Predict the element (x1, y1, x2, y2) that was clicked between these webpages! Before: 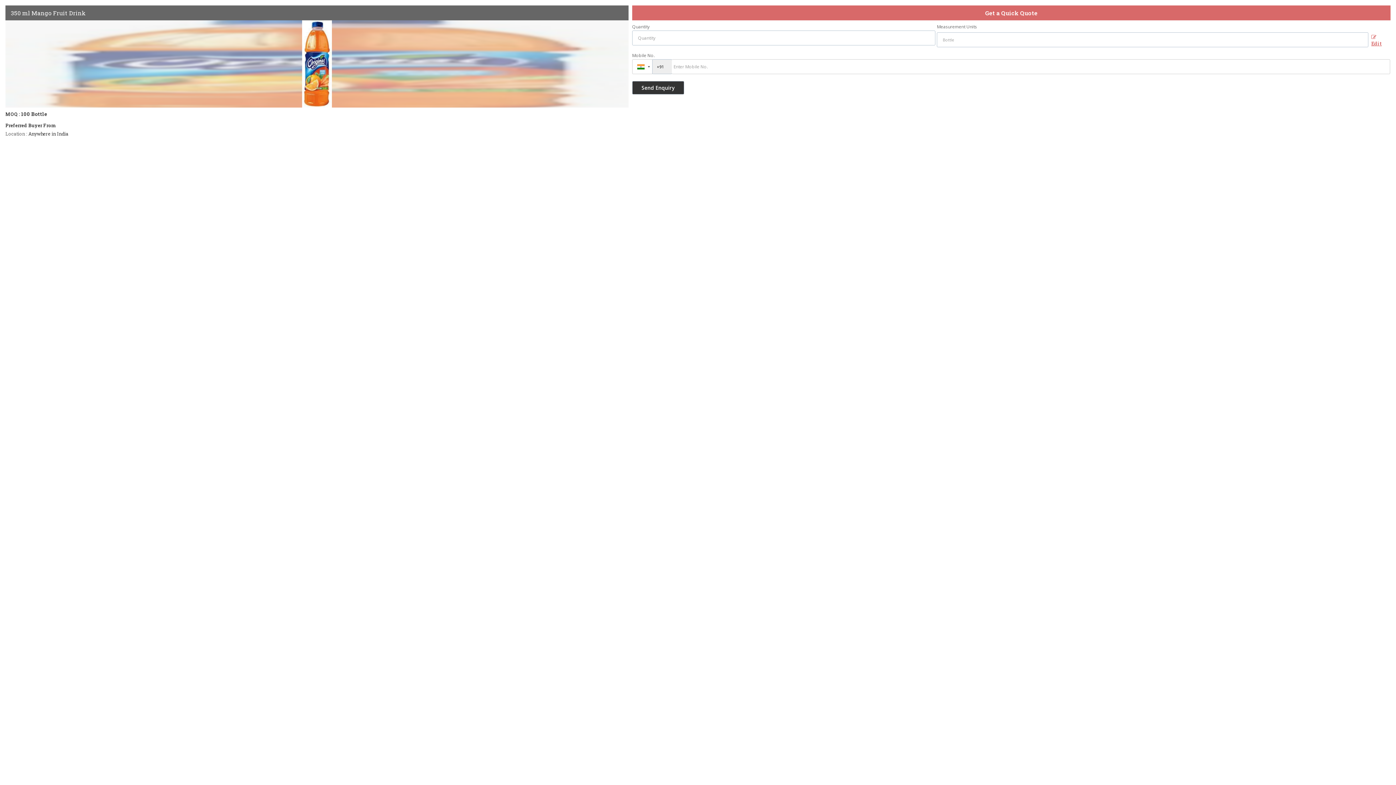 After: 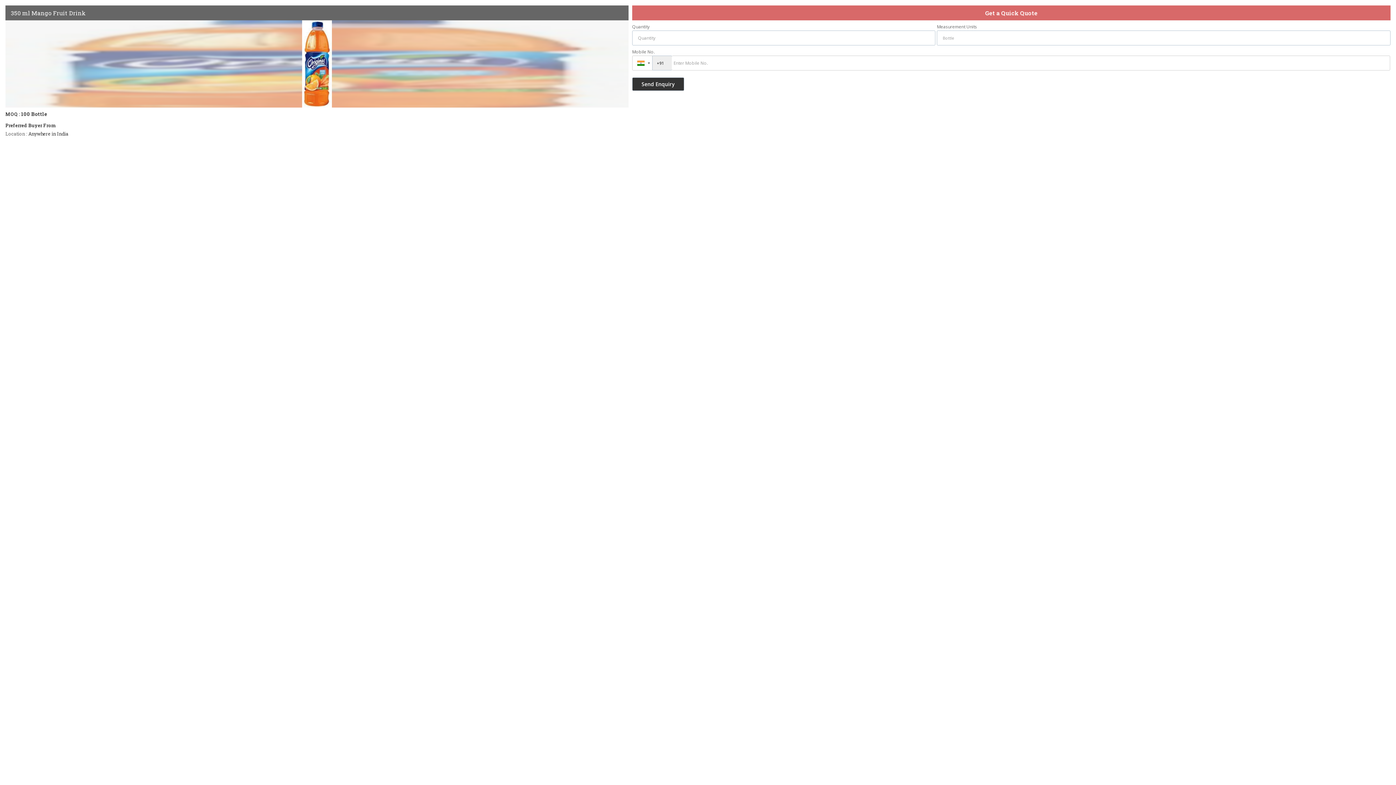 Action: bbox: (1368, 33, 1390, 49) label:  Edit